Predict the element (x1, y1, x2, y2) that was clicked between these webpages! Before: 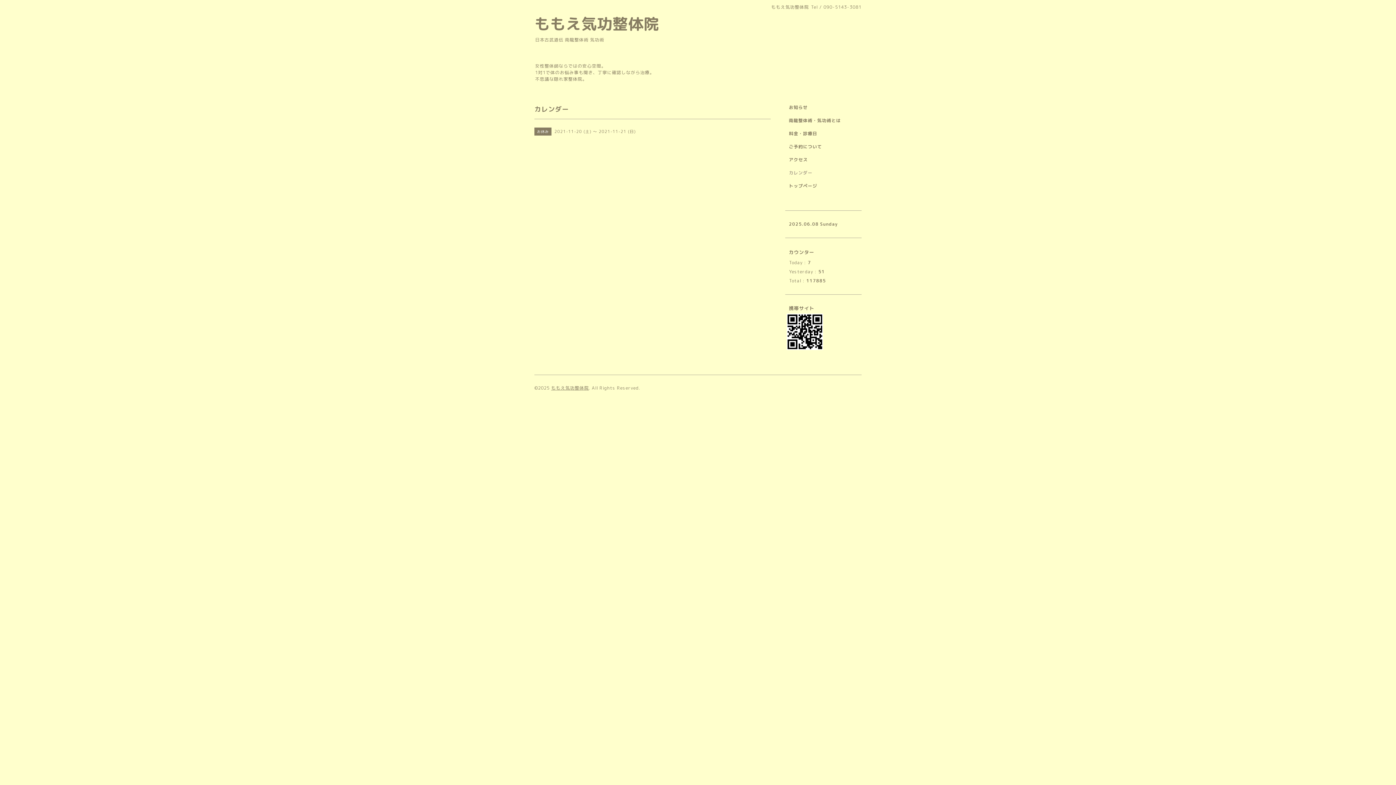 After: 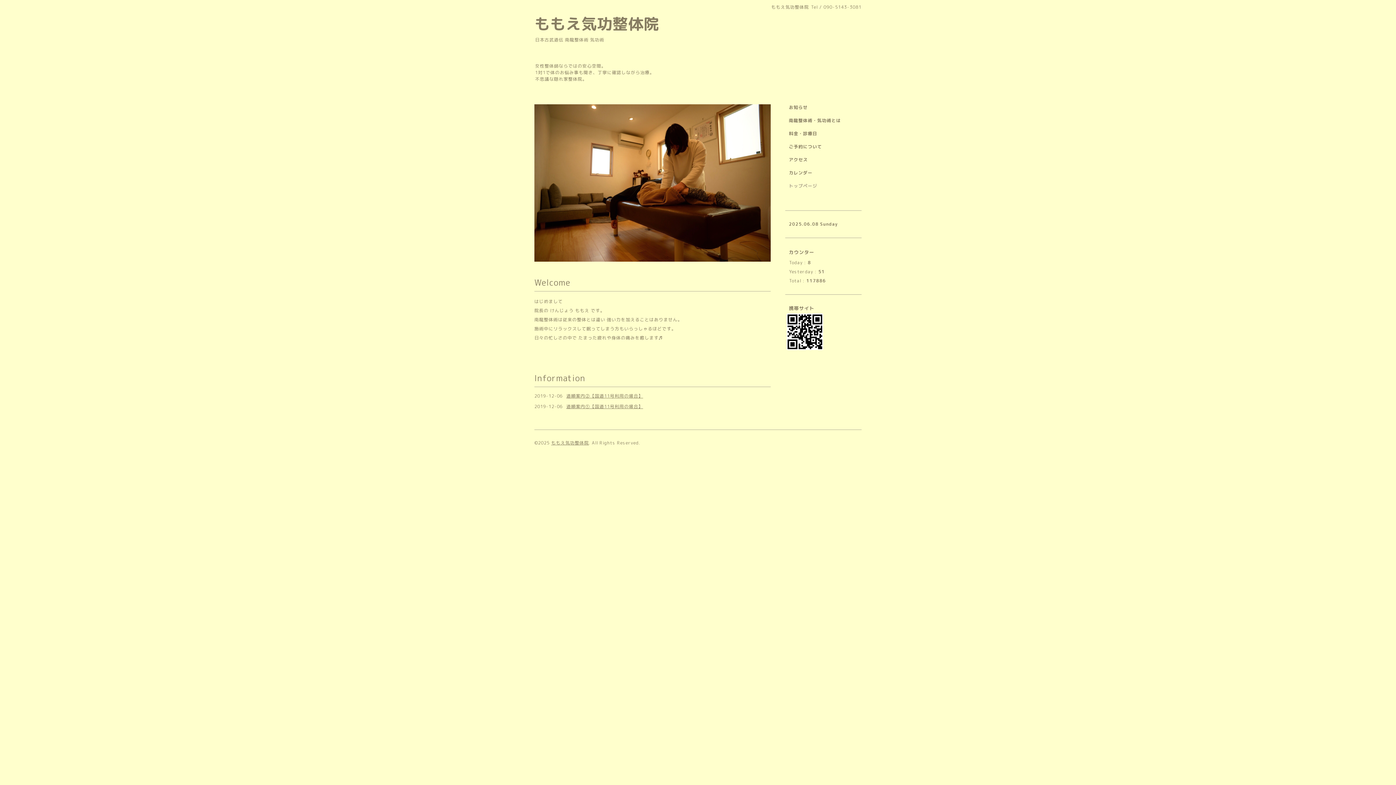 Action: bbox: (534, 13, 659, 34) label: ももえ気功整体院